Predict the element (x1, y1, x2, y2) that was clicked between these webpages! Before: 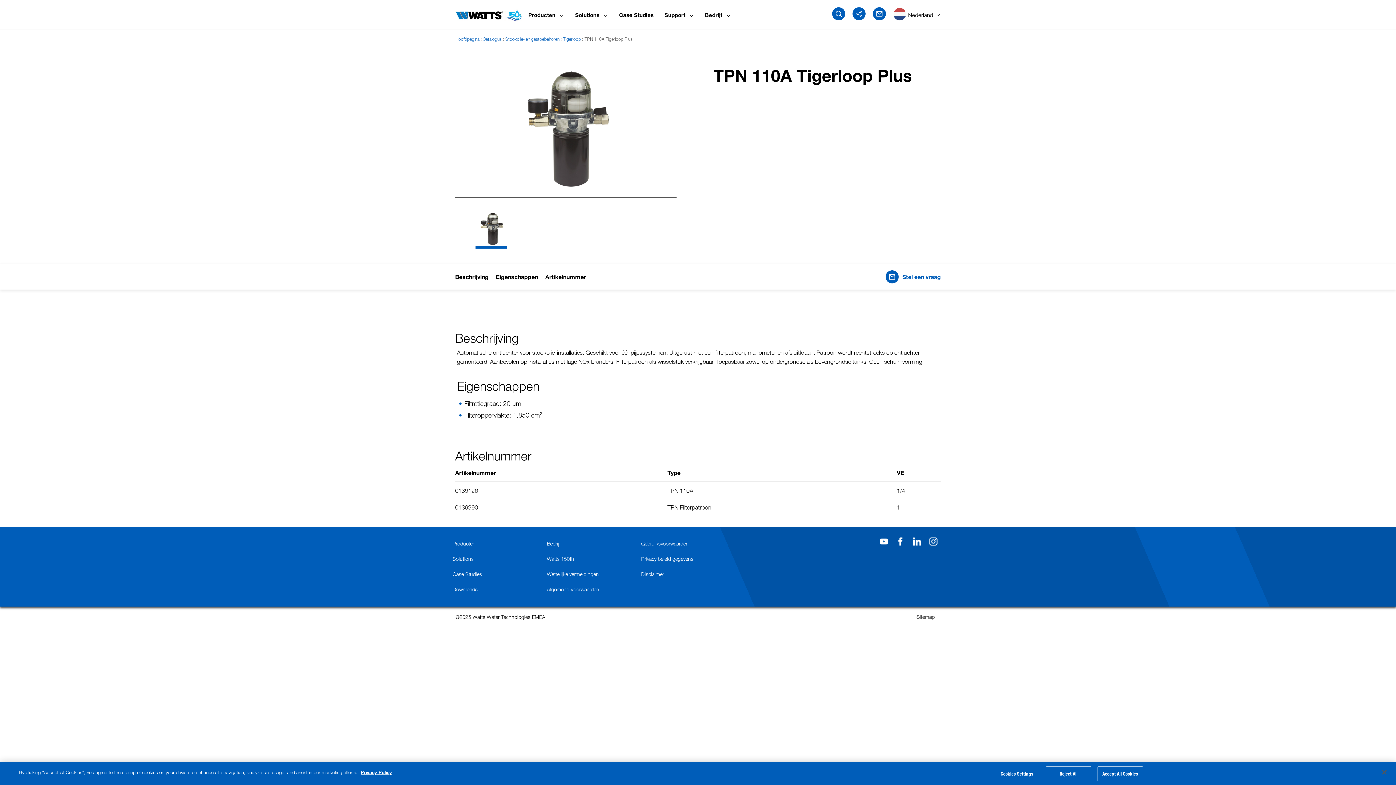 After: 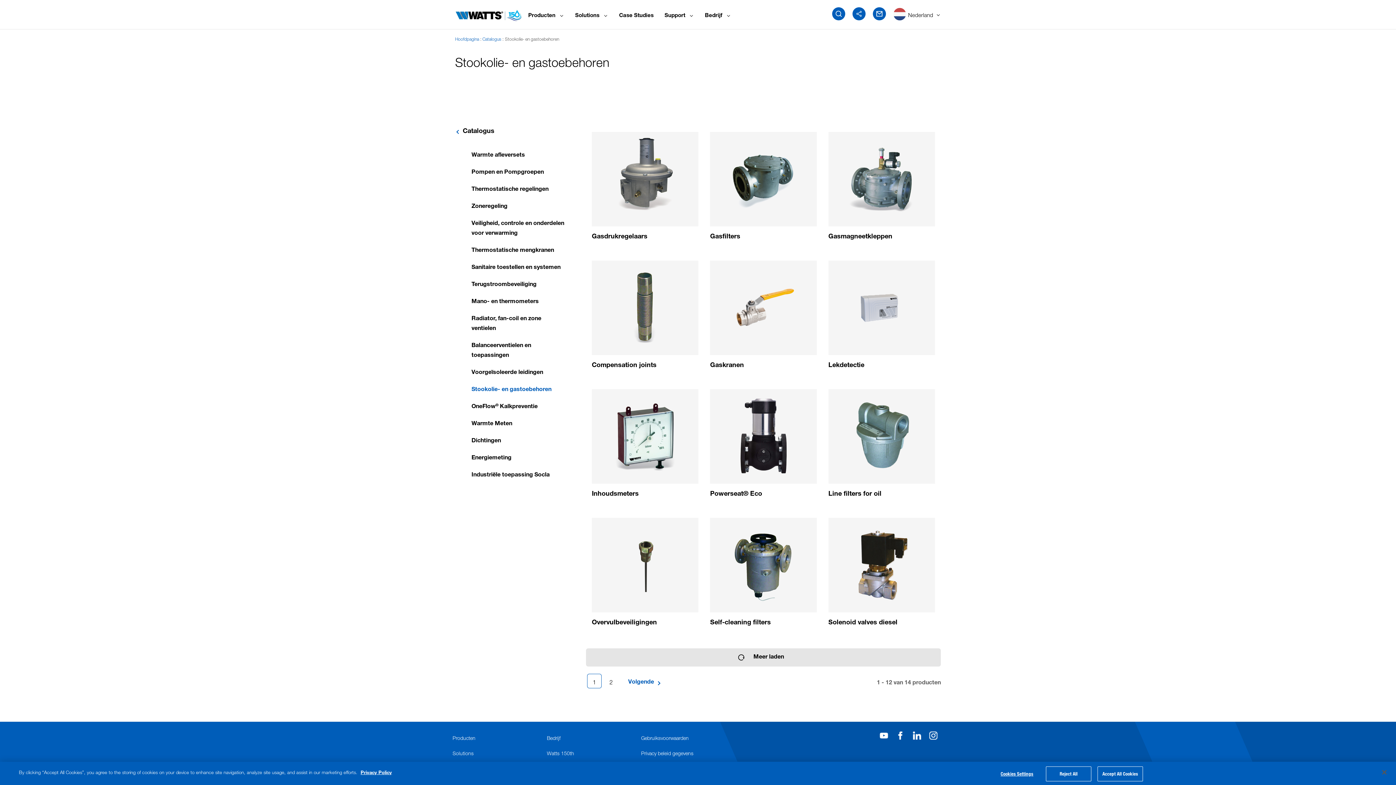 Action: bbox: (505, 34, 560, 42) label: Stookolie- en gastoebehoren 